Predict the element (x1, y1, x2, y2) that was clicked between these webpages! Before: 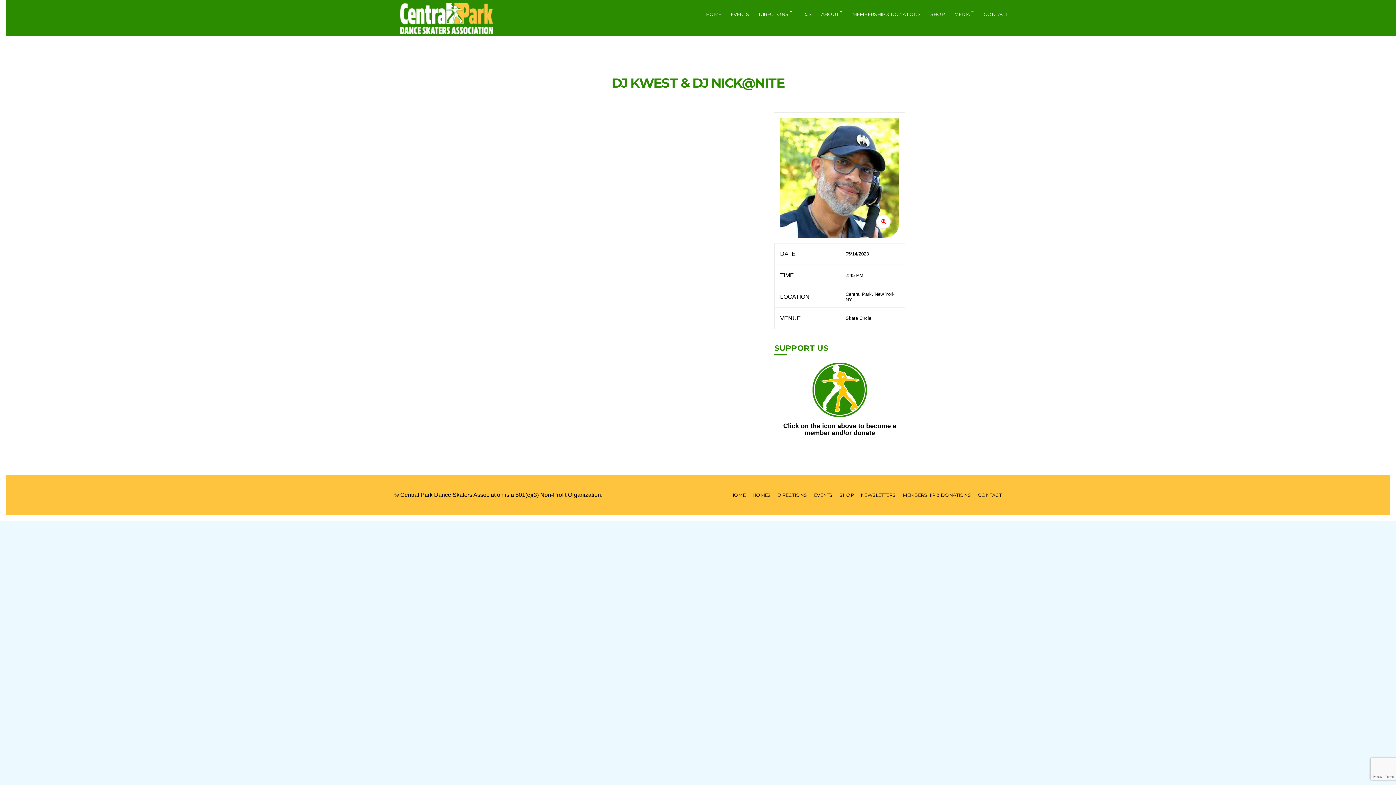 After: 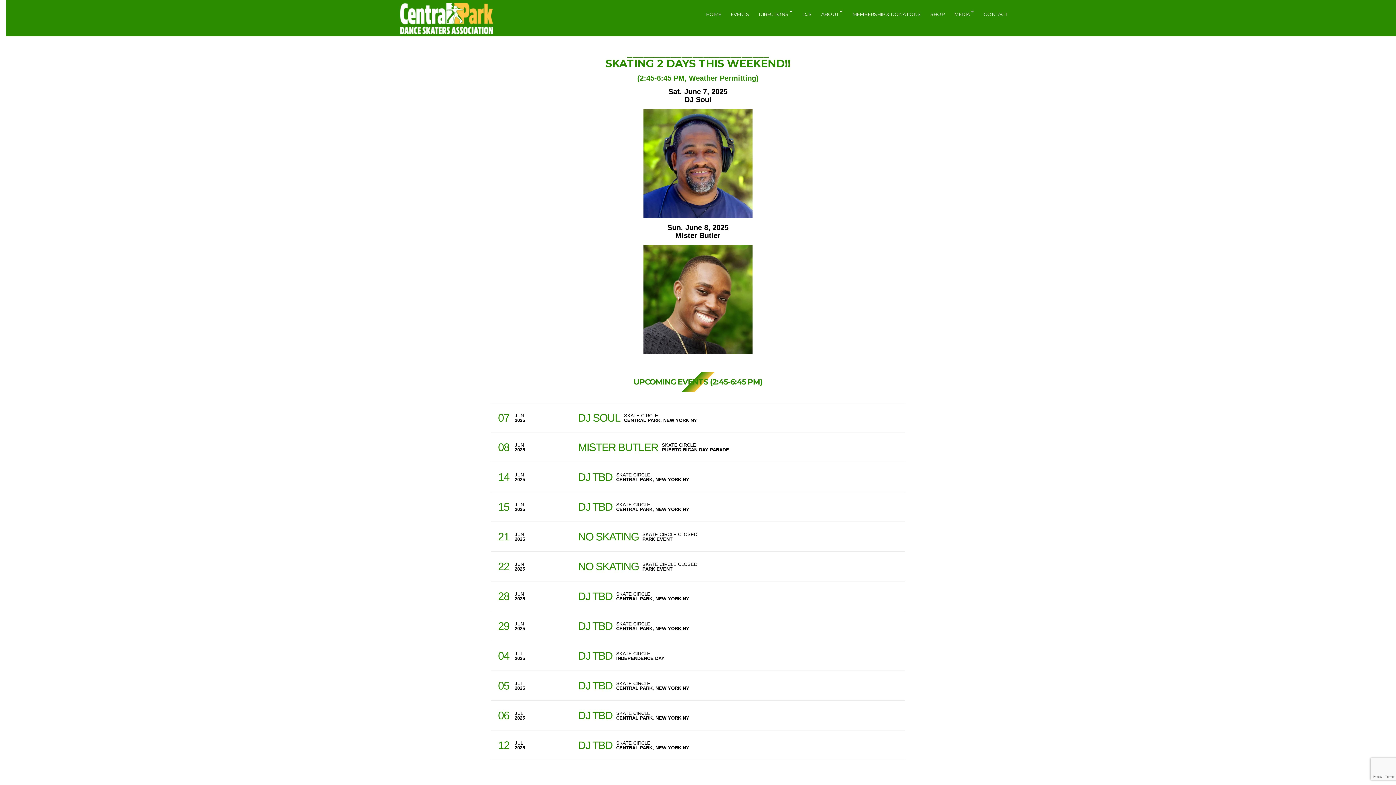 Action: bbox: (400, 14, 493, 21)